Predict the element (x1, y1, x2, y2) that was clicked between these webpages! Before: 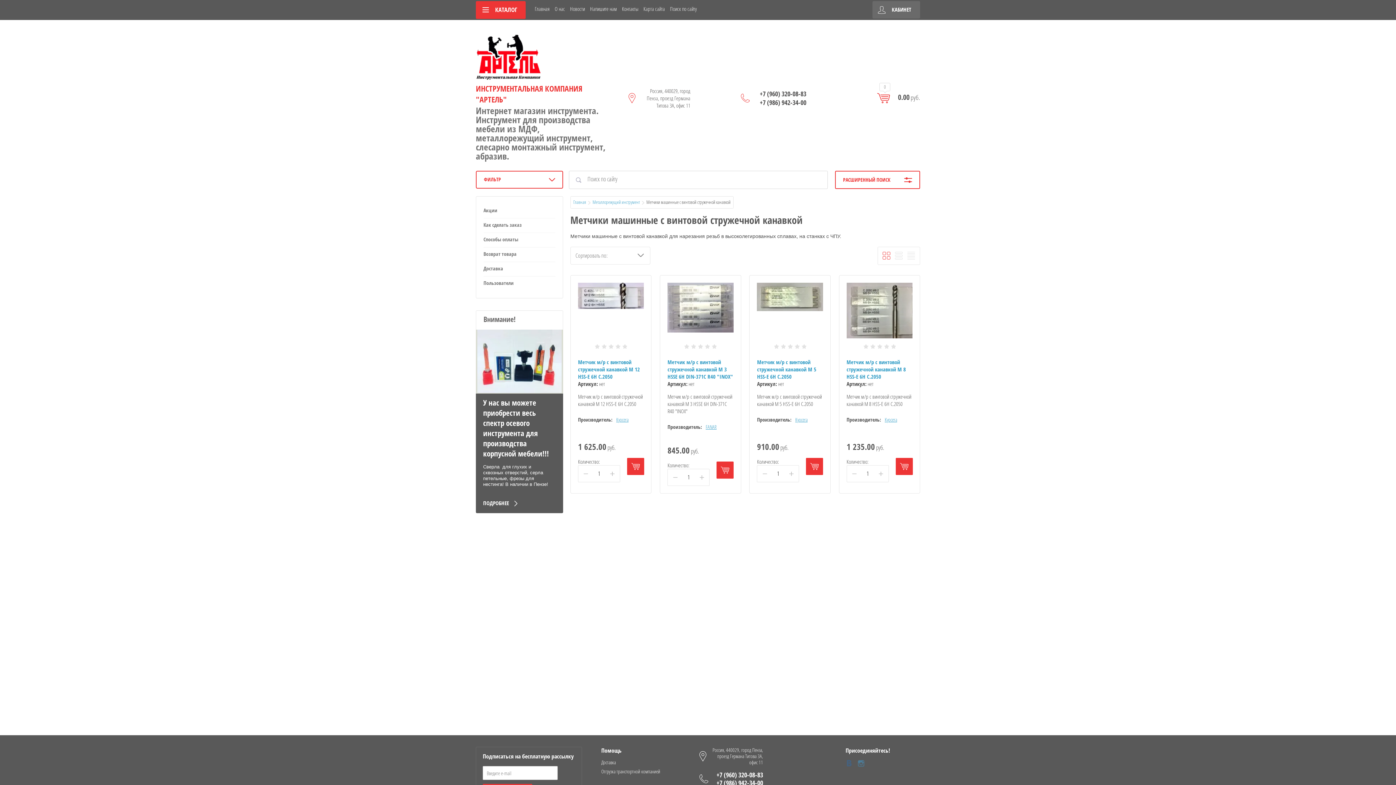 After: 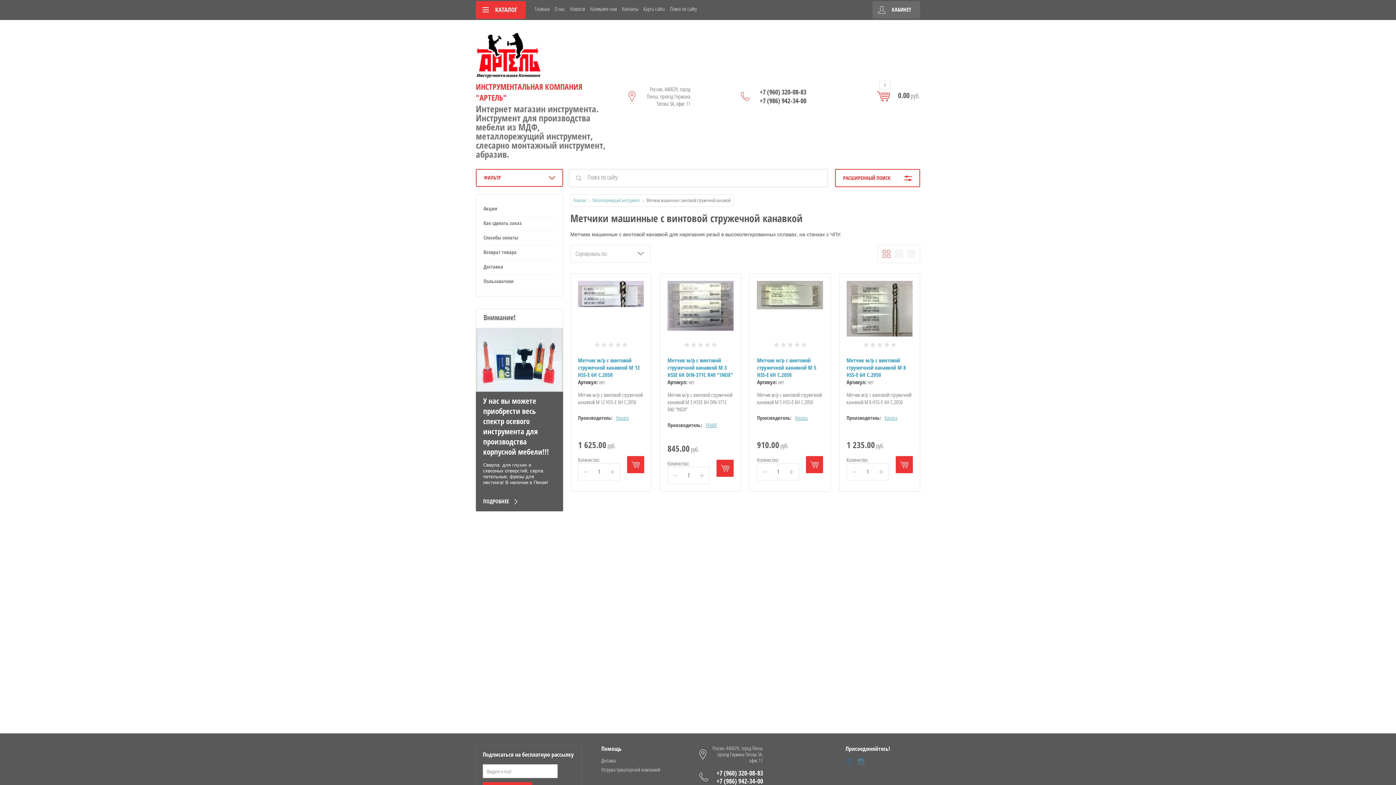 Action: bbox: (708, 779, 763, 787) label: +7 (986) 942-34-00